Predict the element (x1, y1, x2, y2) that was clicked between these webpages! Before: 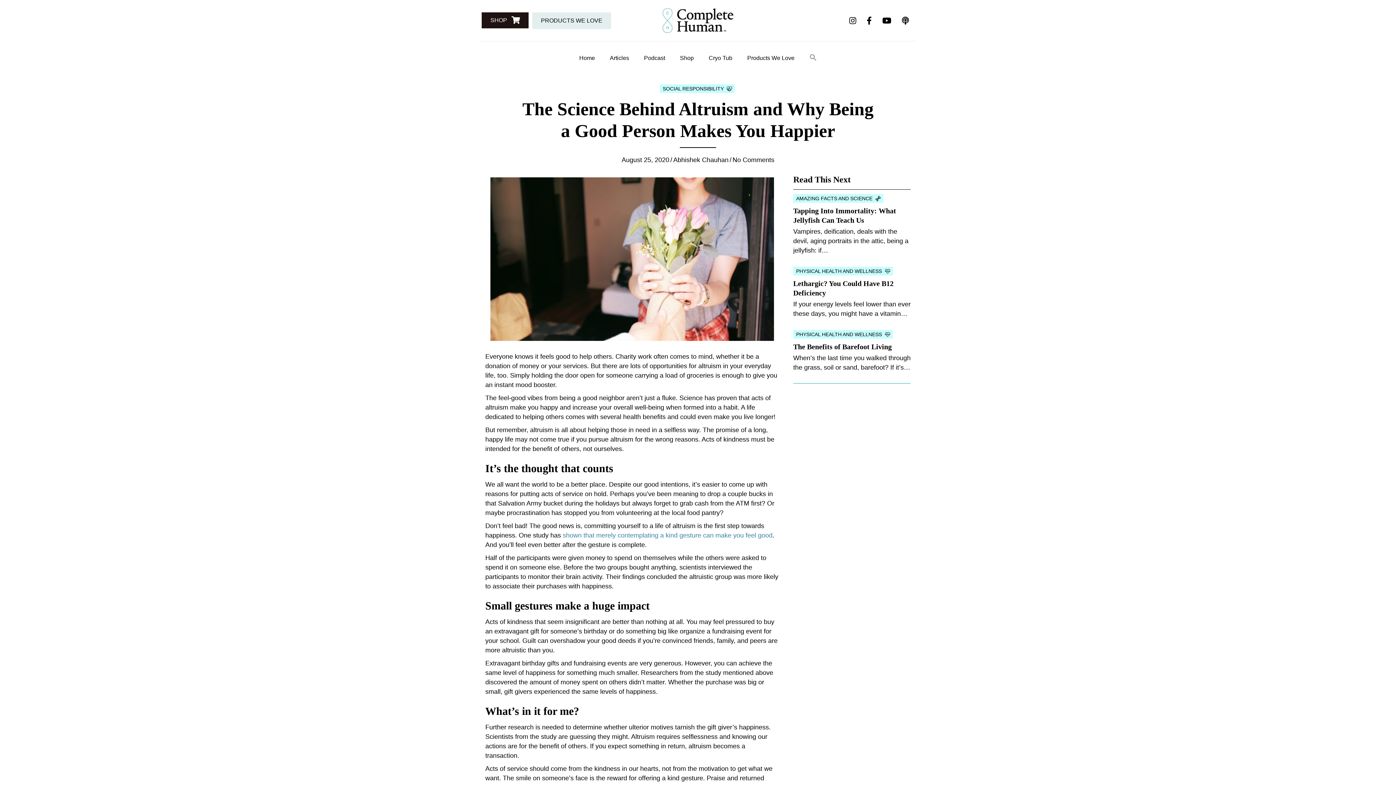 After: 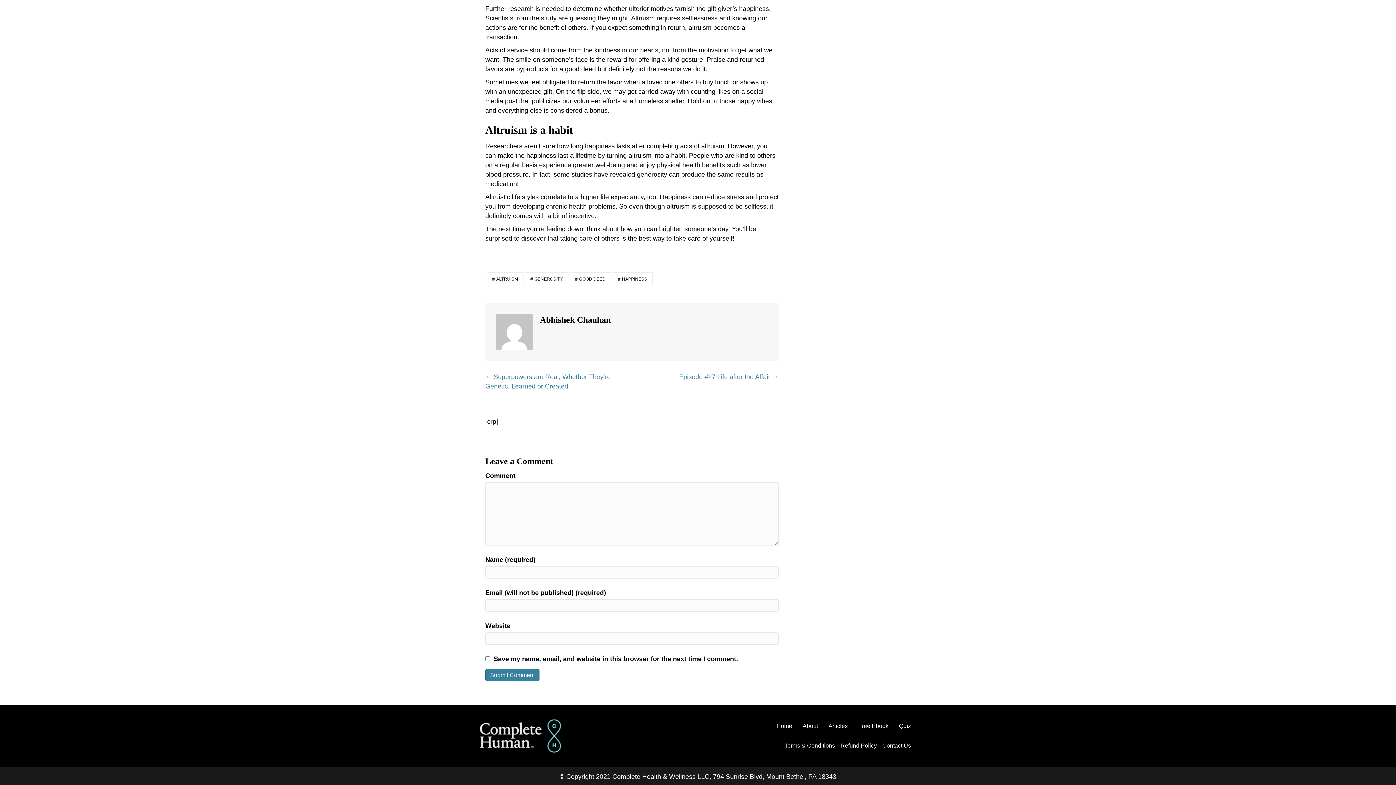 Action: bbox: (732, 156, 774, 163) label: No Comments